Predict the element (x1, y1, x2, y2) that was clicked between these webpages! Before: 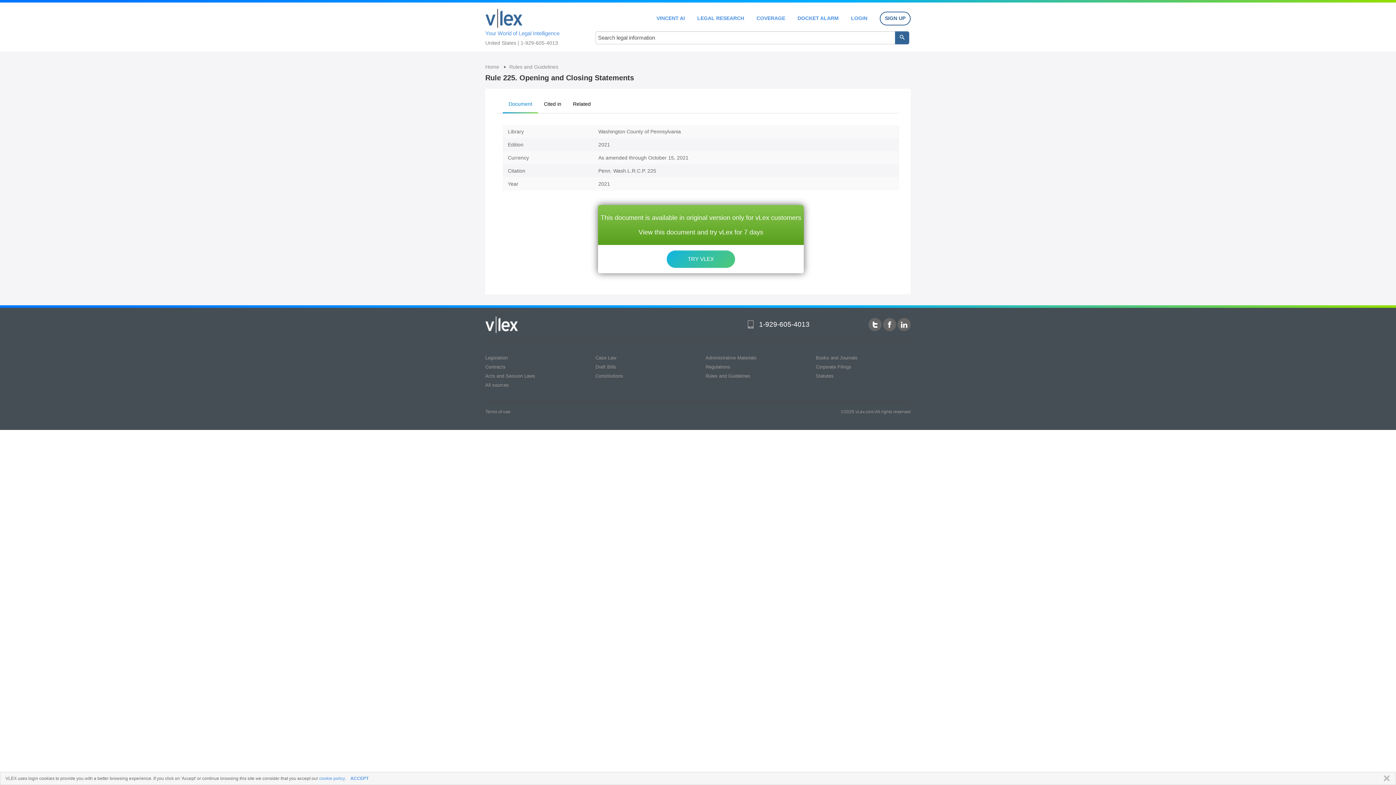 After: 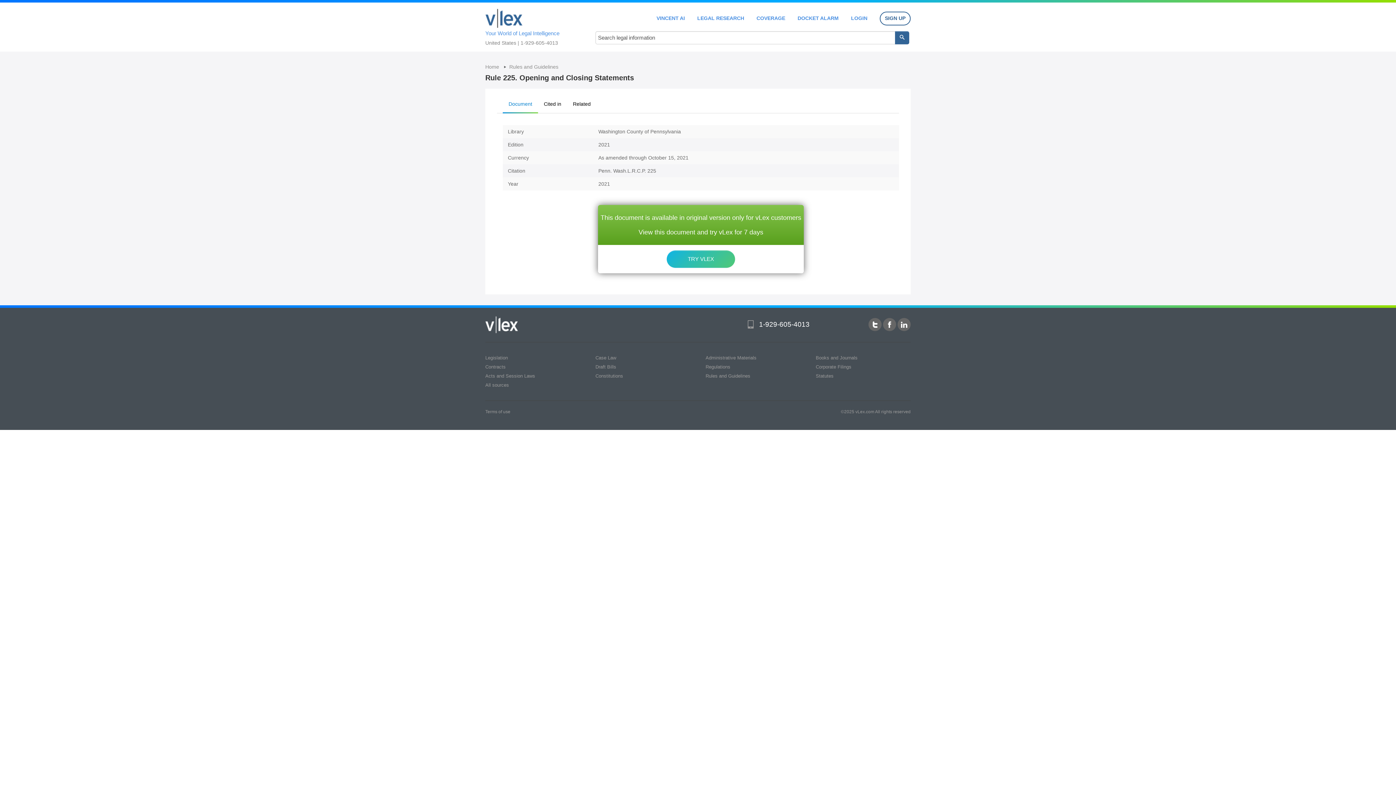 Action: label: CLOSE bbox: (1380, 775, 1390, 782)